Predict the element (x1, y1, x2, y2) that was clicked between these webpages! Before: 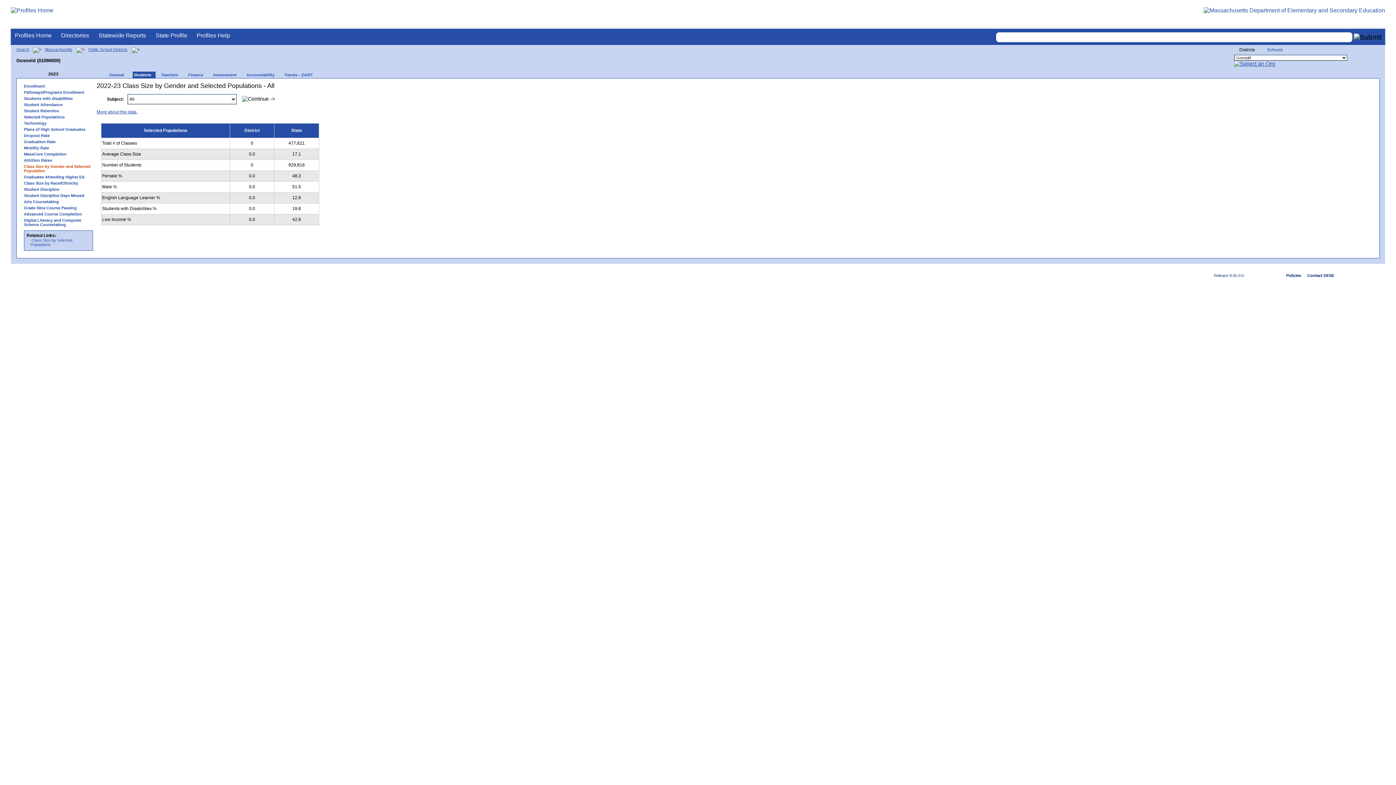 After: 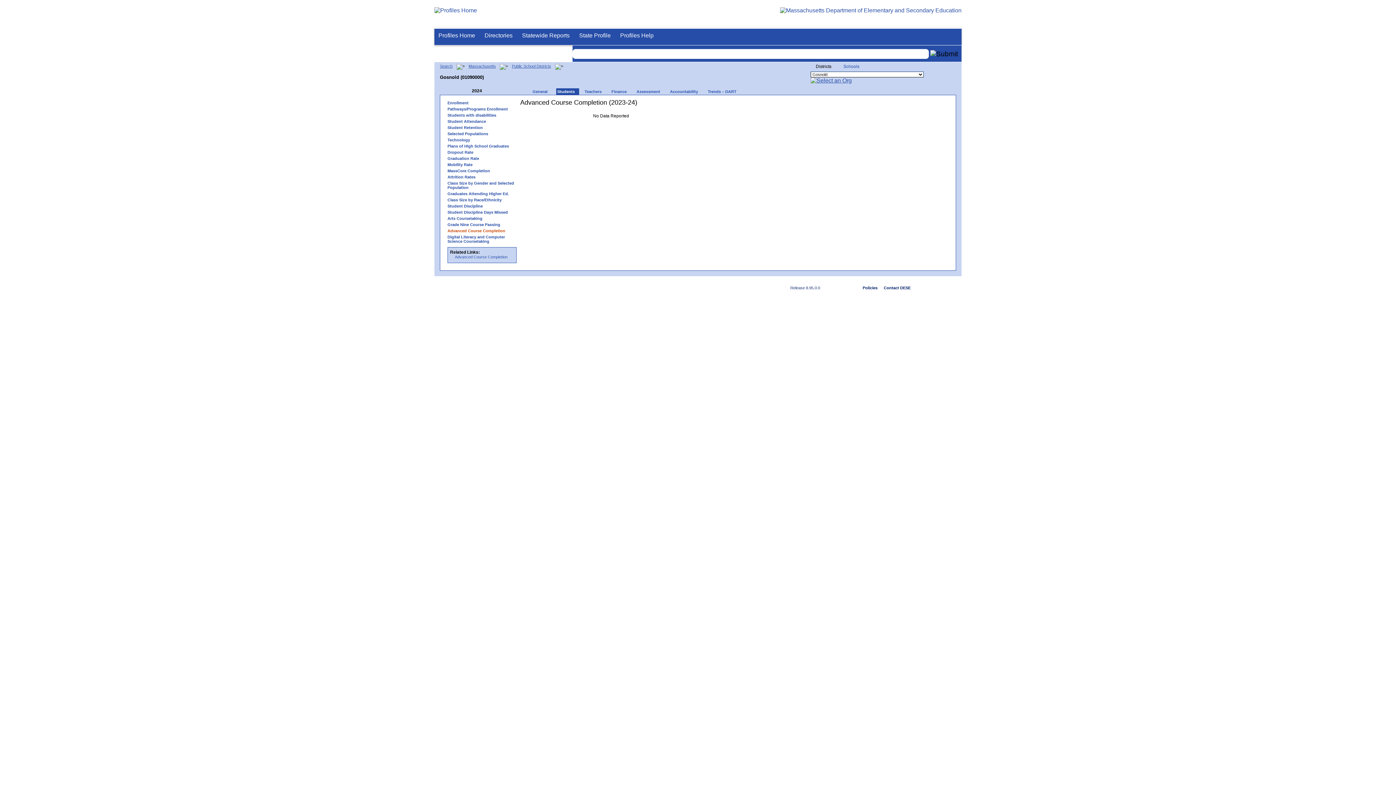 Action: bbox: (20, 211, 96, 216) label: Advanced Course Completion